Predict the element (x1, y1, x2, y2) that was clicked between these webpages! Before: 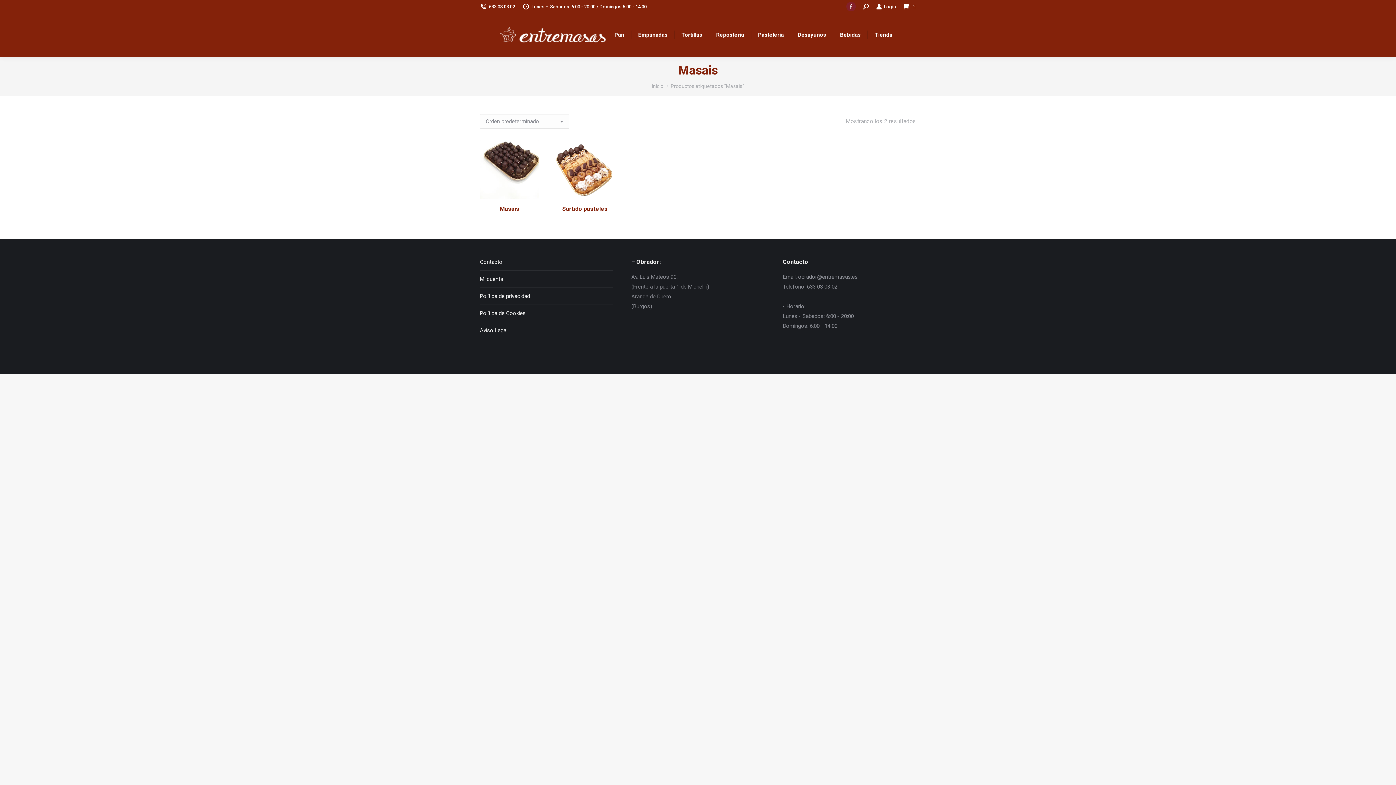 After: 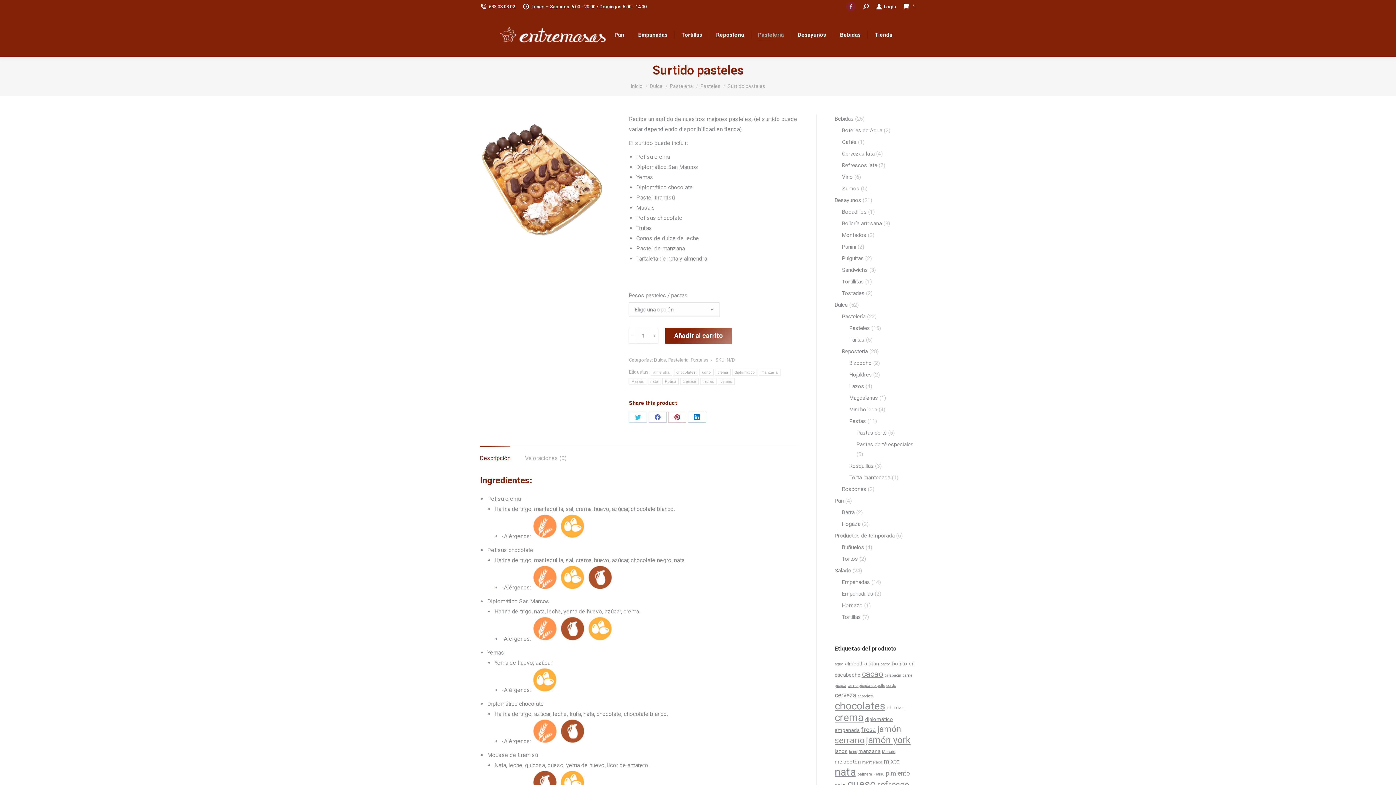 Action: label: Surtido pasteles bbox: (562, 205, 607, 212)